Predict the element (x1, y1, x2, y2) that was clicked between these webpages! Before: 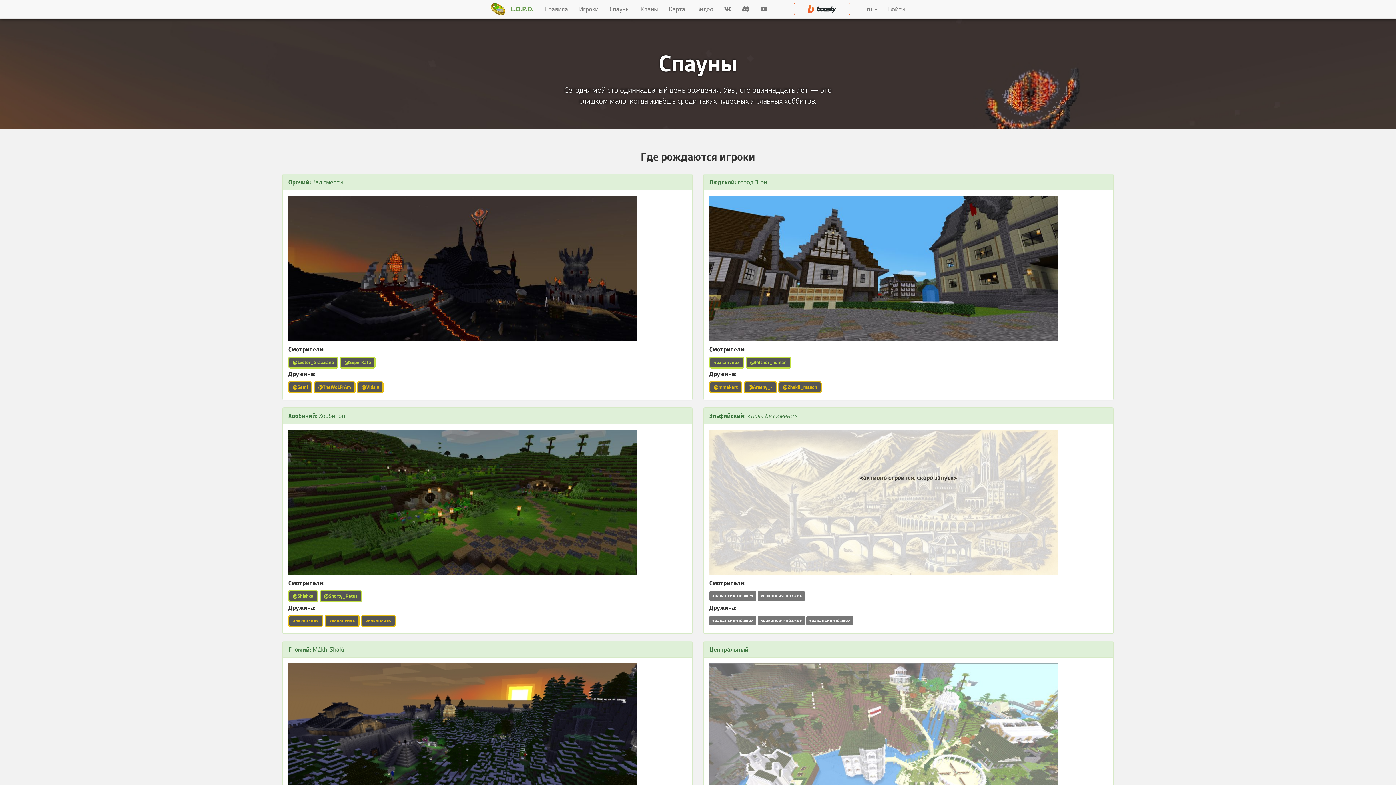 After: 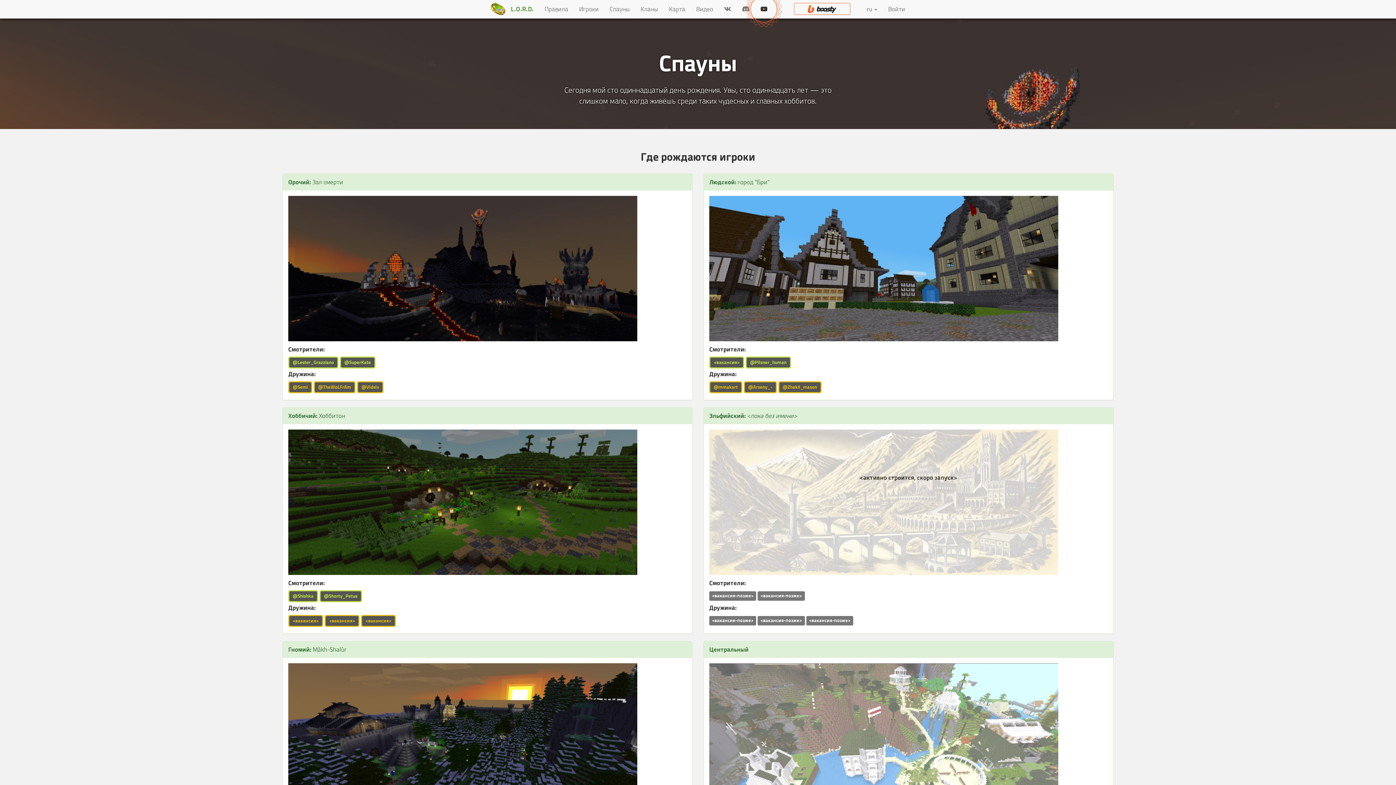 Action: bbox: (755, 0, 773, 18)